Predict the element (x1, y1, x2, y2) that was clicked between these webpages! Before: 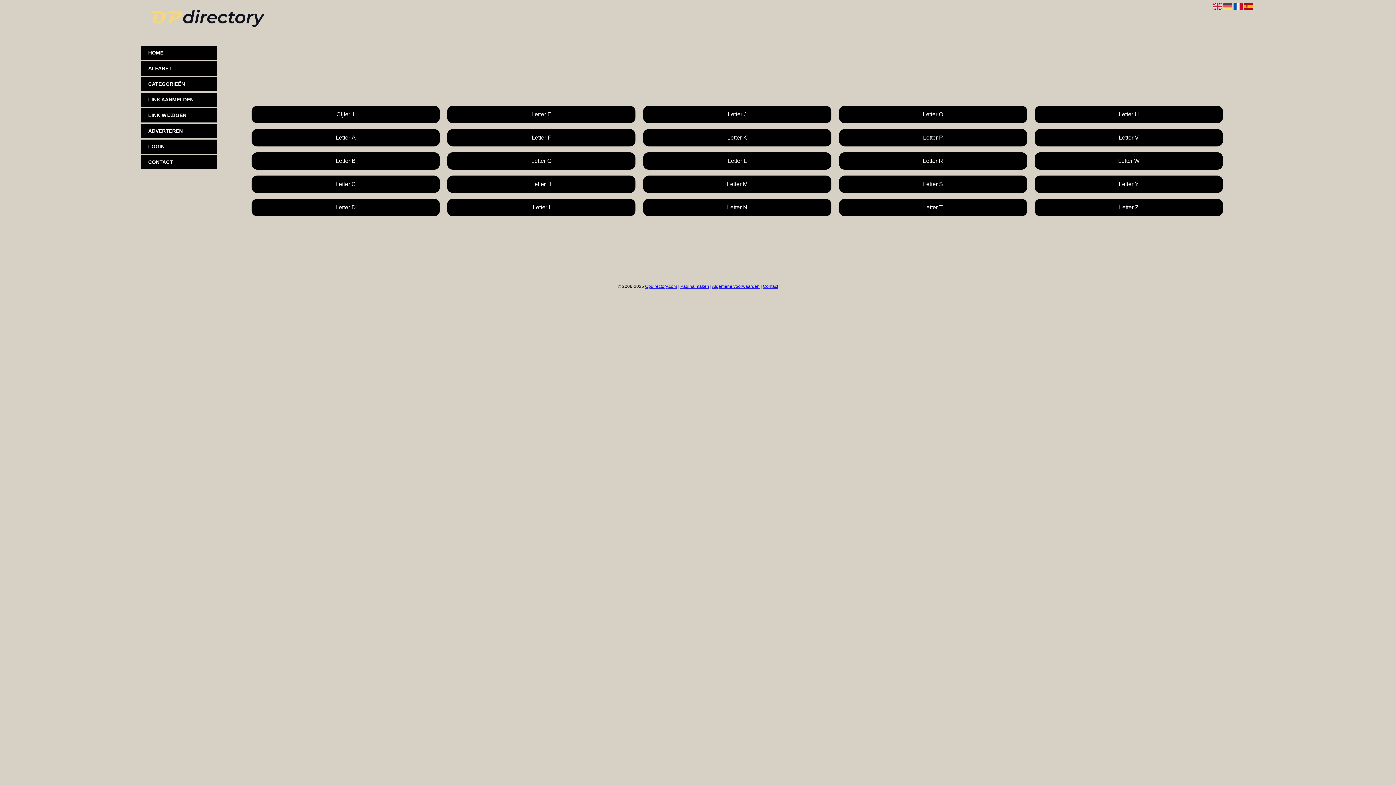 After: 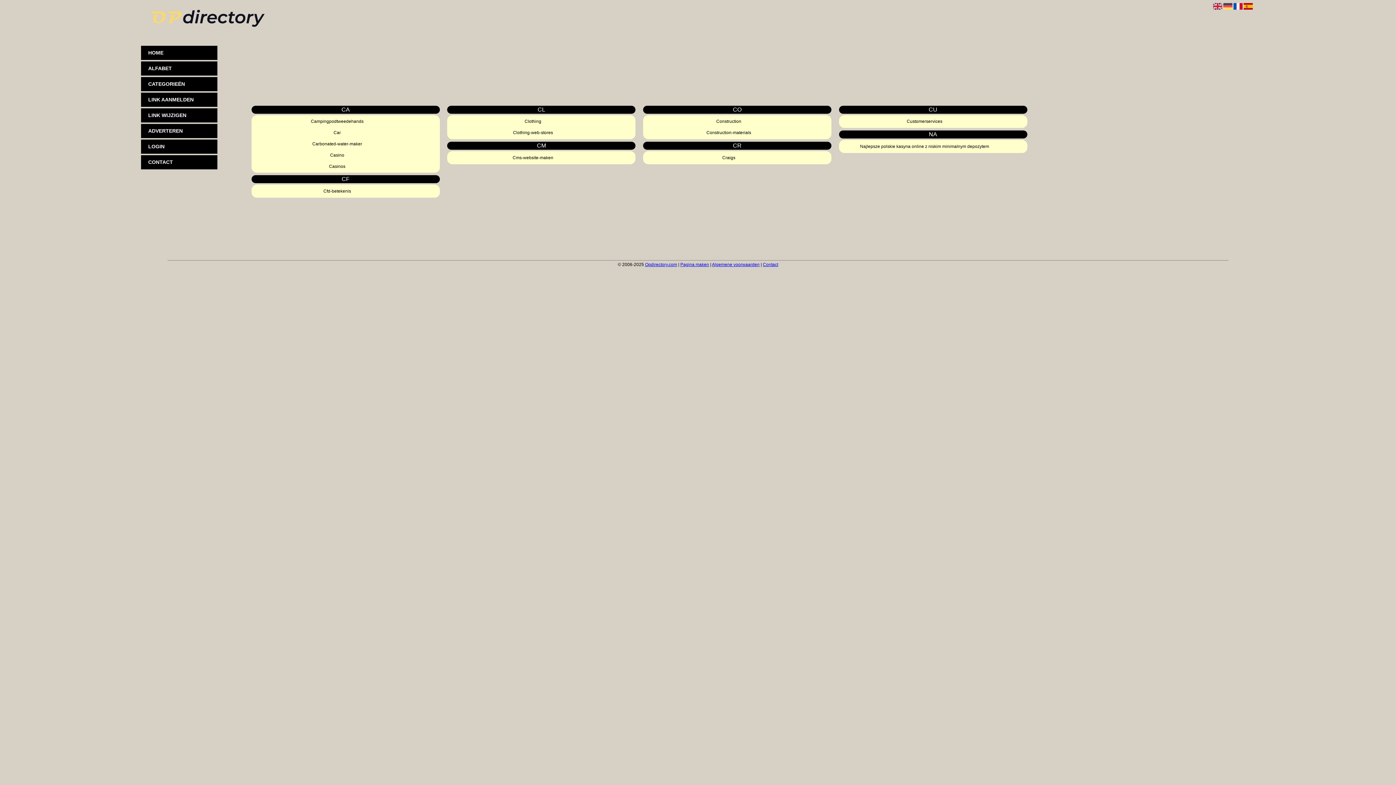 Action: label: Letter C bbox: (332, 180, 358, 187)